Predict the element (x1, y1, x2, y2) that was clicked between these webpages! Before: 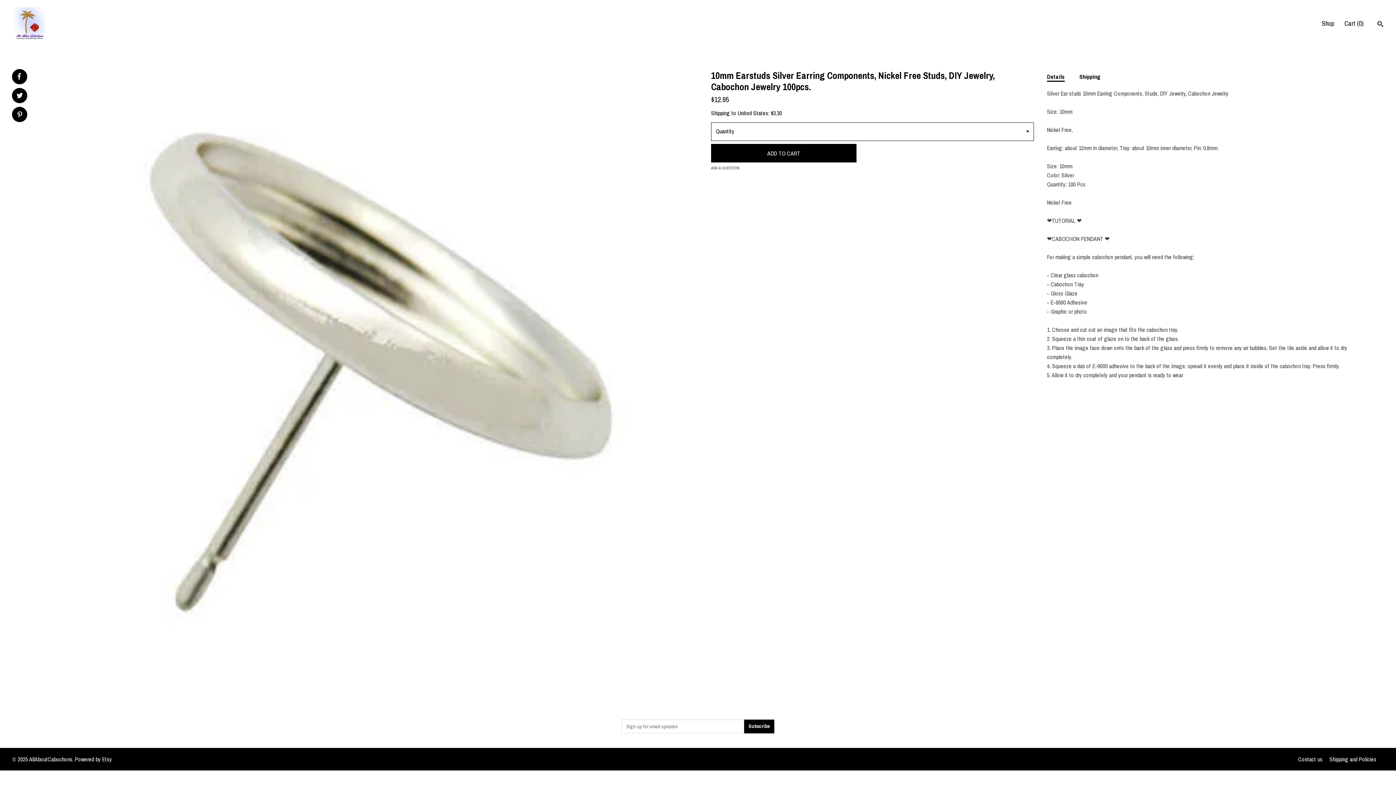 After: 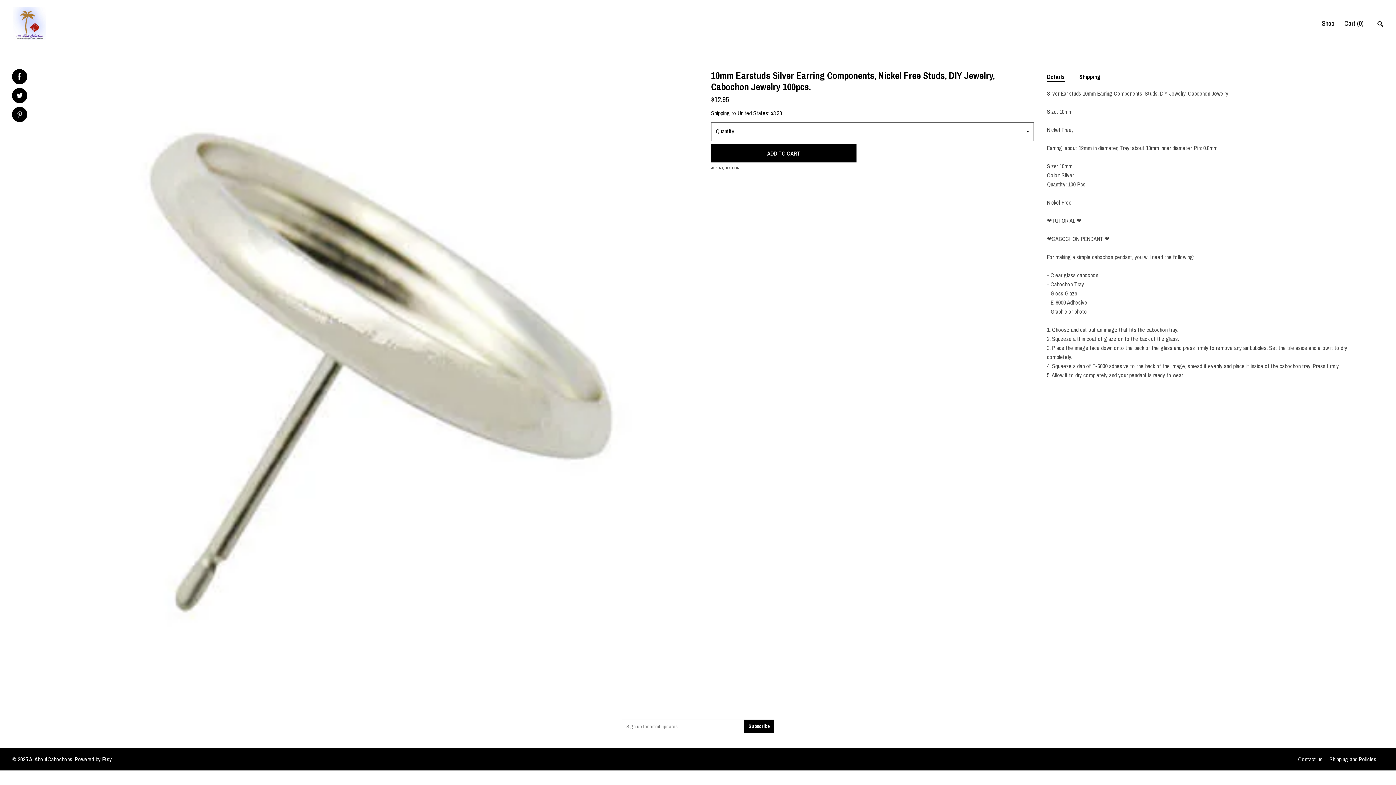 Action: label: social media share for  pinterest bbox: (16, 110, 22, 119)